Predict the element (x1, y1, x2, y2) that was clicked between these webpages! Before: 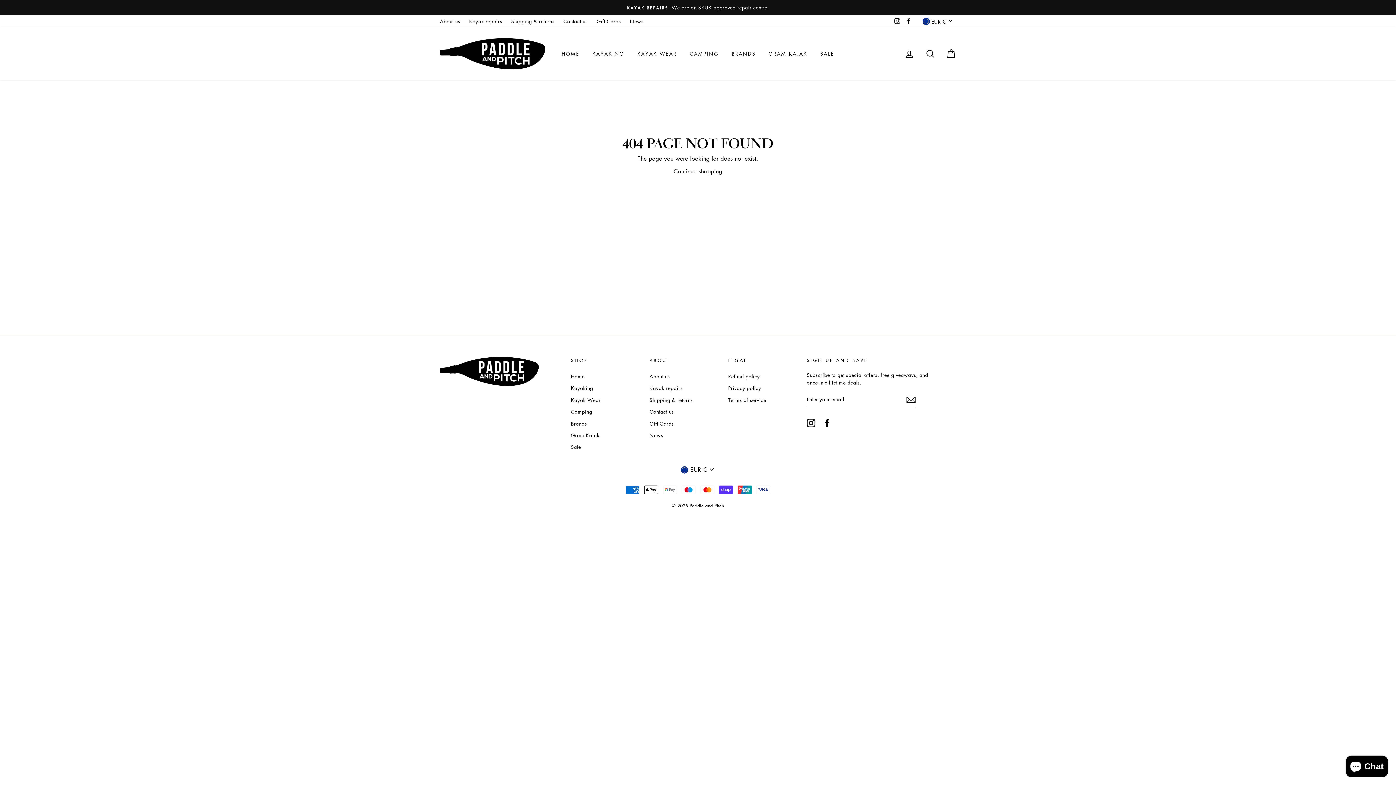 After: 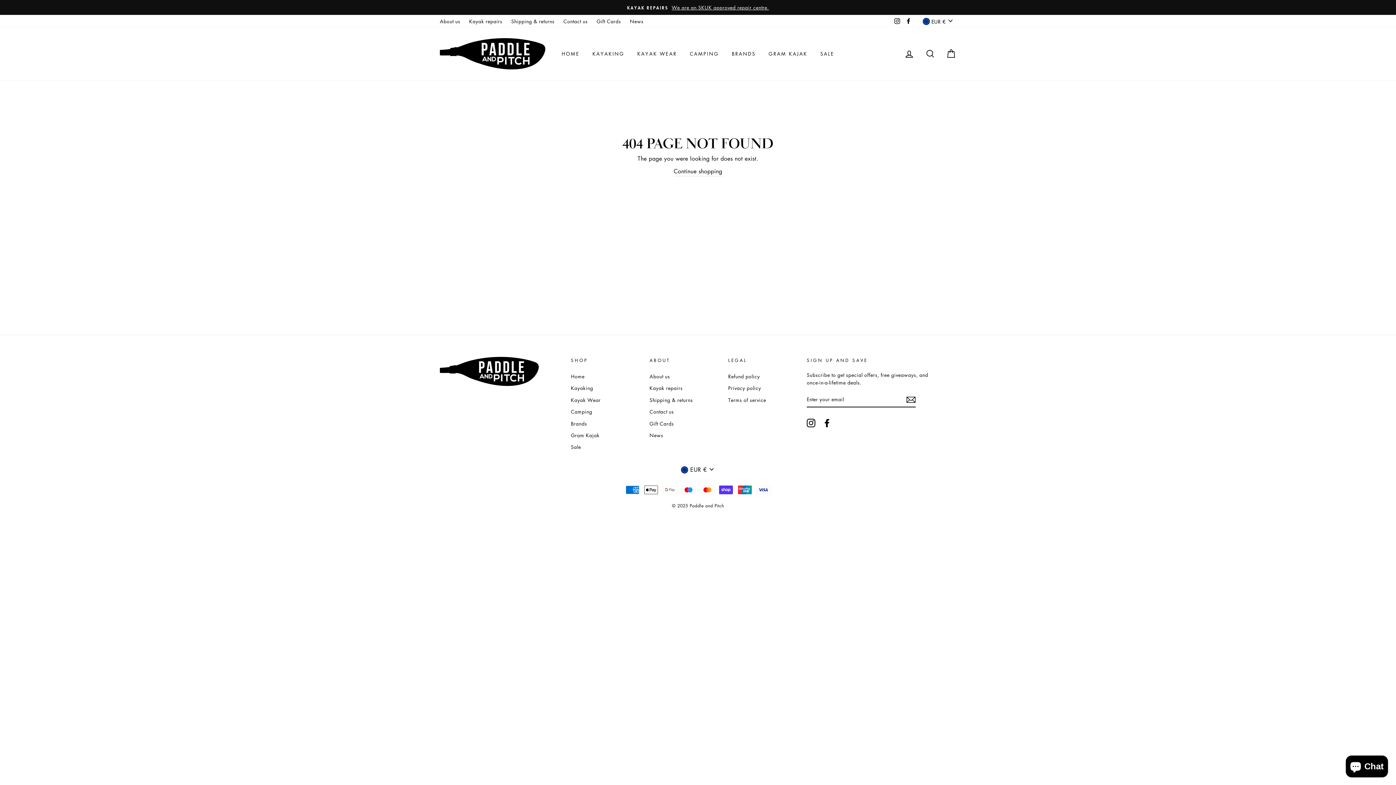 Action: label: Instagram bbox: (892, 15, 902, 26)